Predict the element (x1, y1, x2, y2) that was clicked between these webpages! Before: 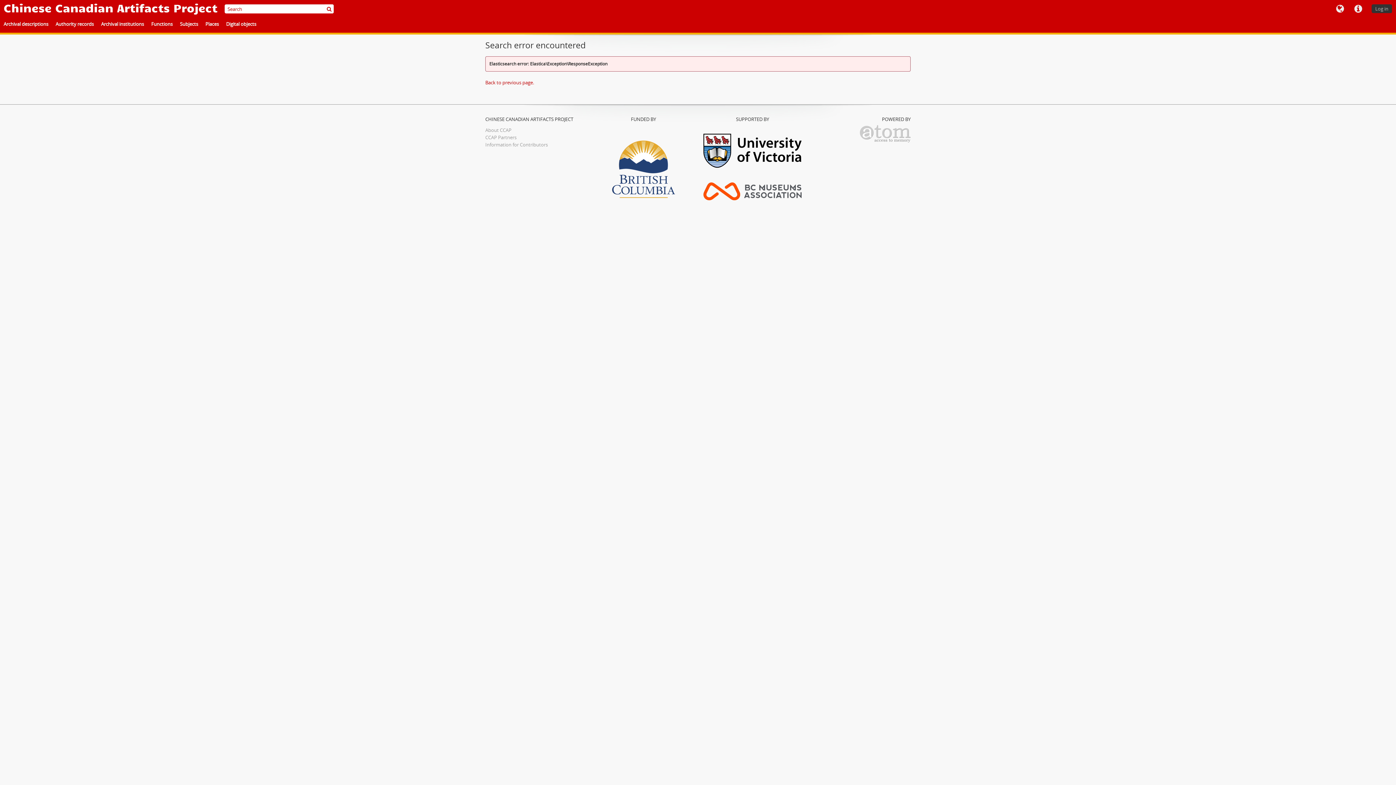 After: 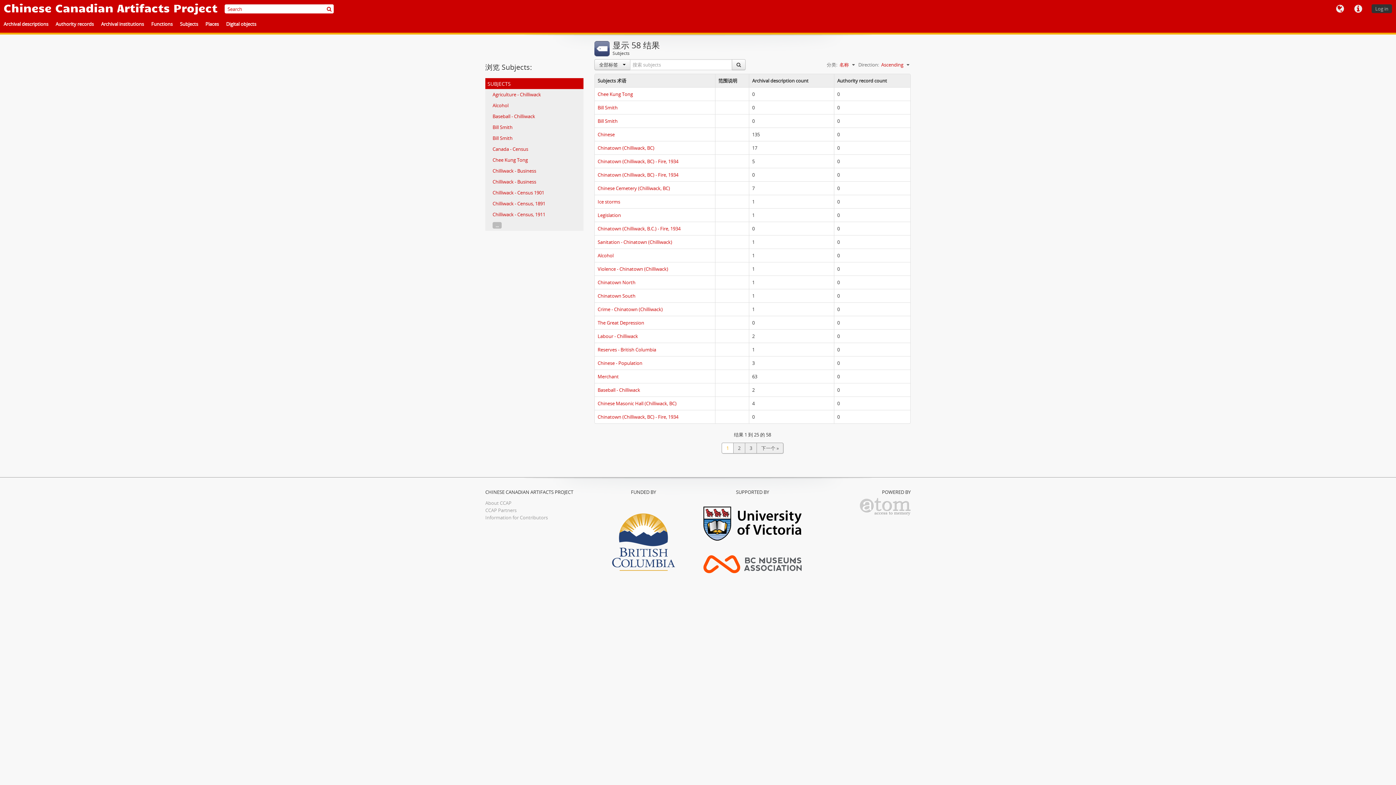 Action: bbox: (176, 18, 201, 30) label: Subjects